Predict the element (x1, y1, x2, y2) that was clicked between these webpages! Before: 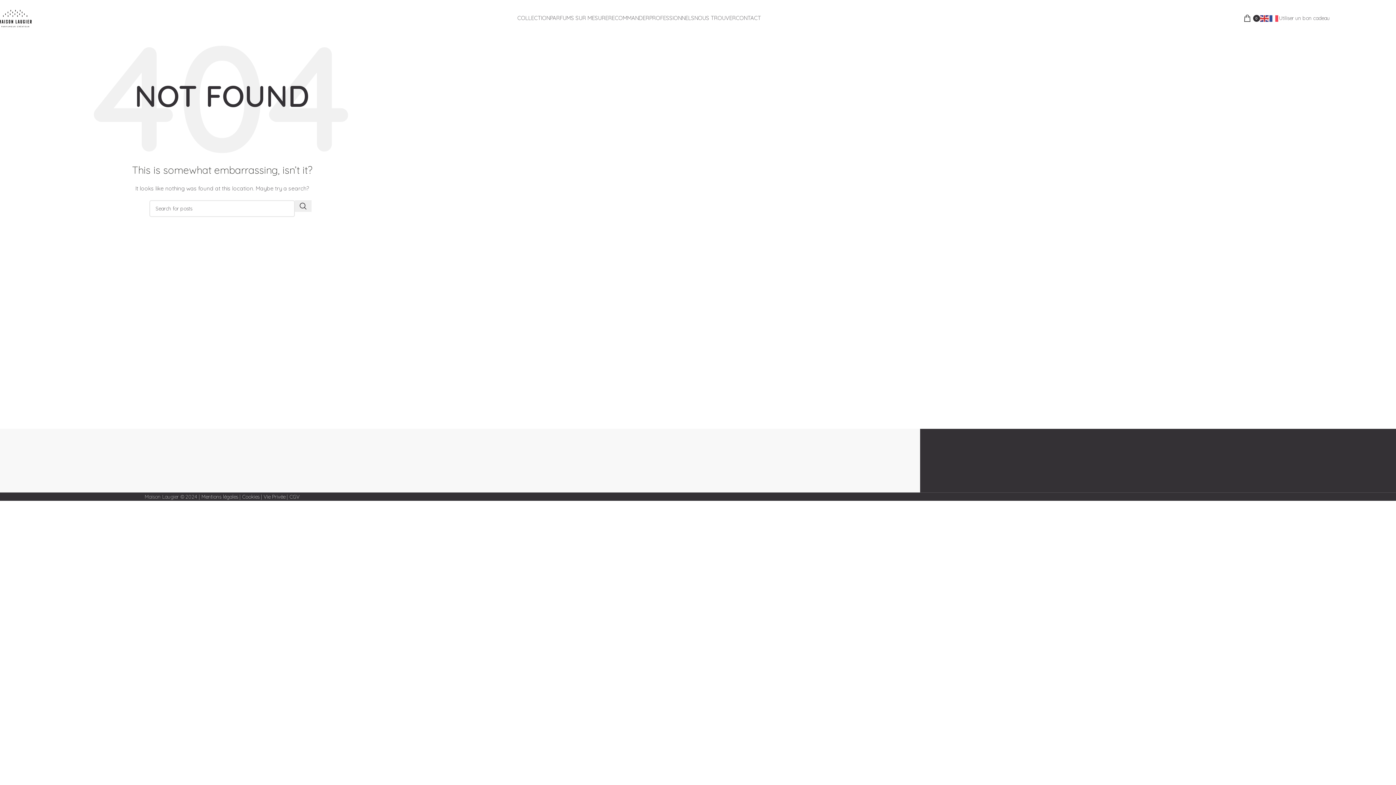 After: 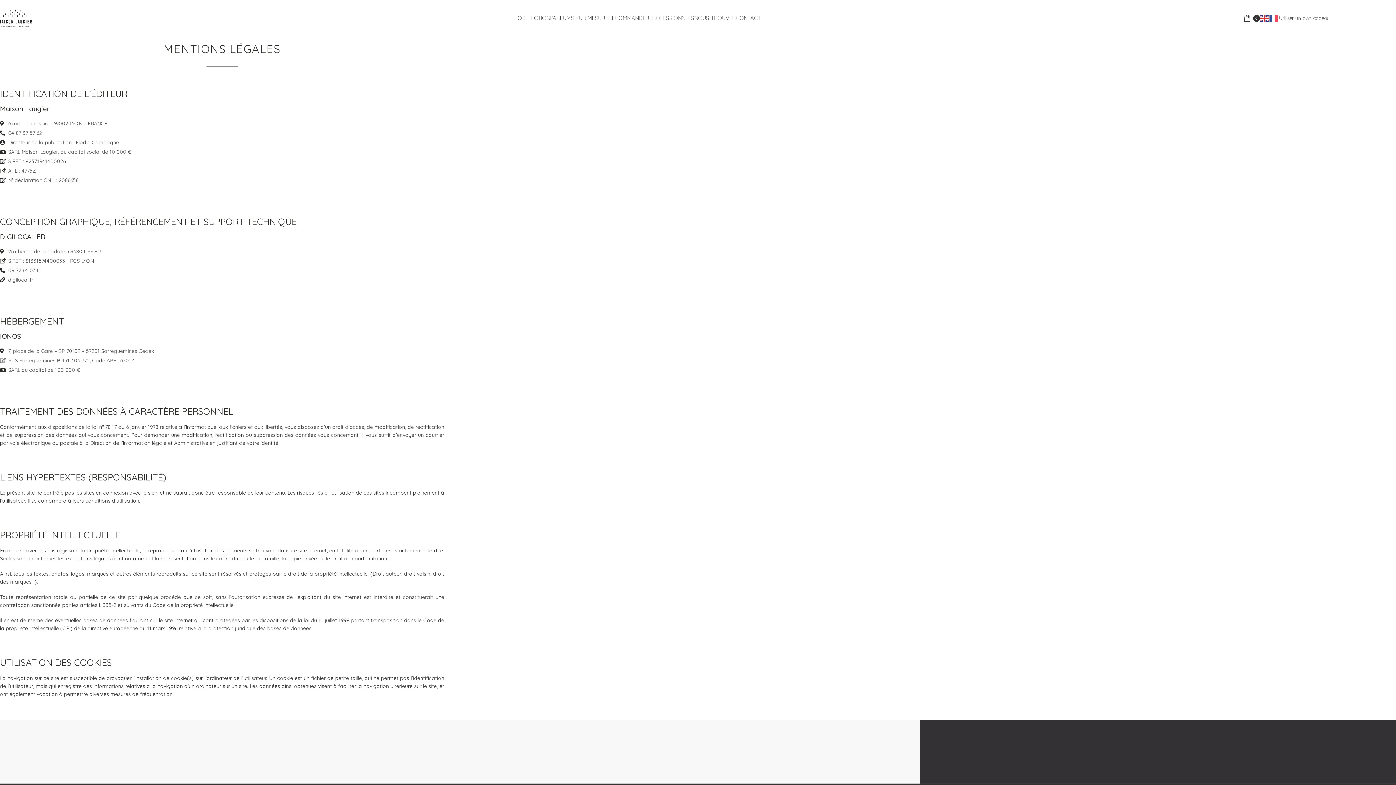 Action: bbox: (201, 493, 238, 500) label: Mentions légales